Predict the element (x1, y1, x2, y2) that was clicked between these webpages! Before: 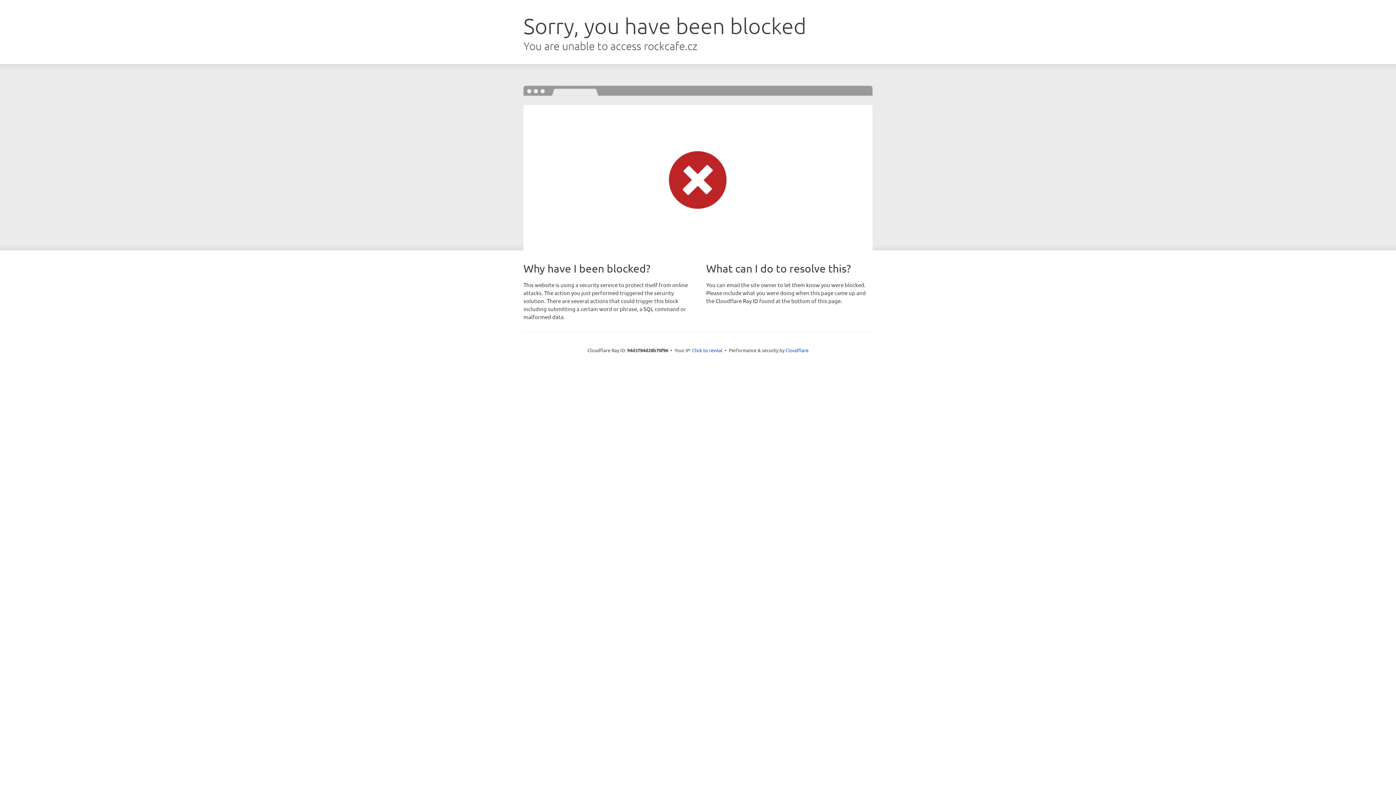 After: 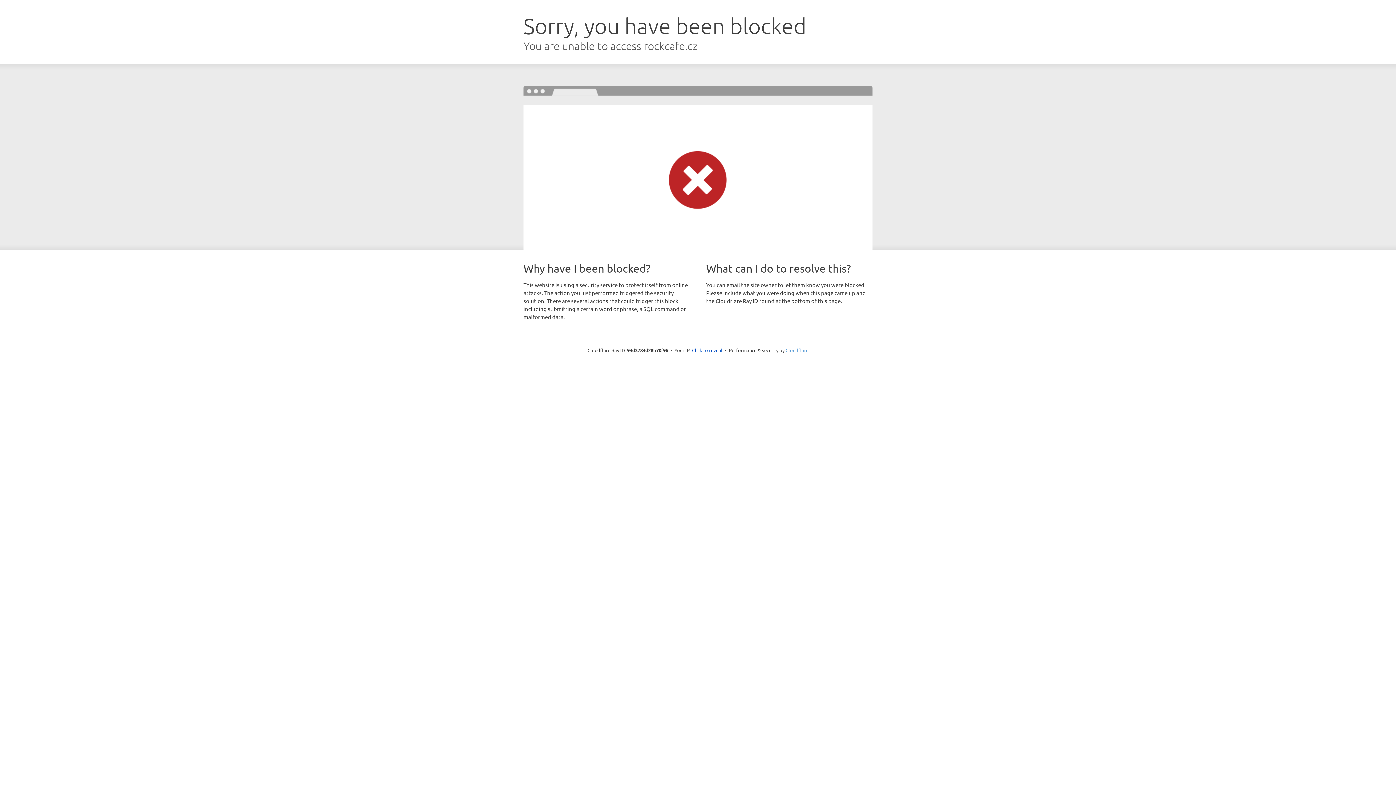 Action: label: Cloudflare bbox: (785, 347, 808, 353)